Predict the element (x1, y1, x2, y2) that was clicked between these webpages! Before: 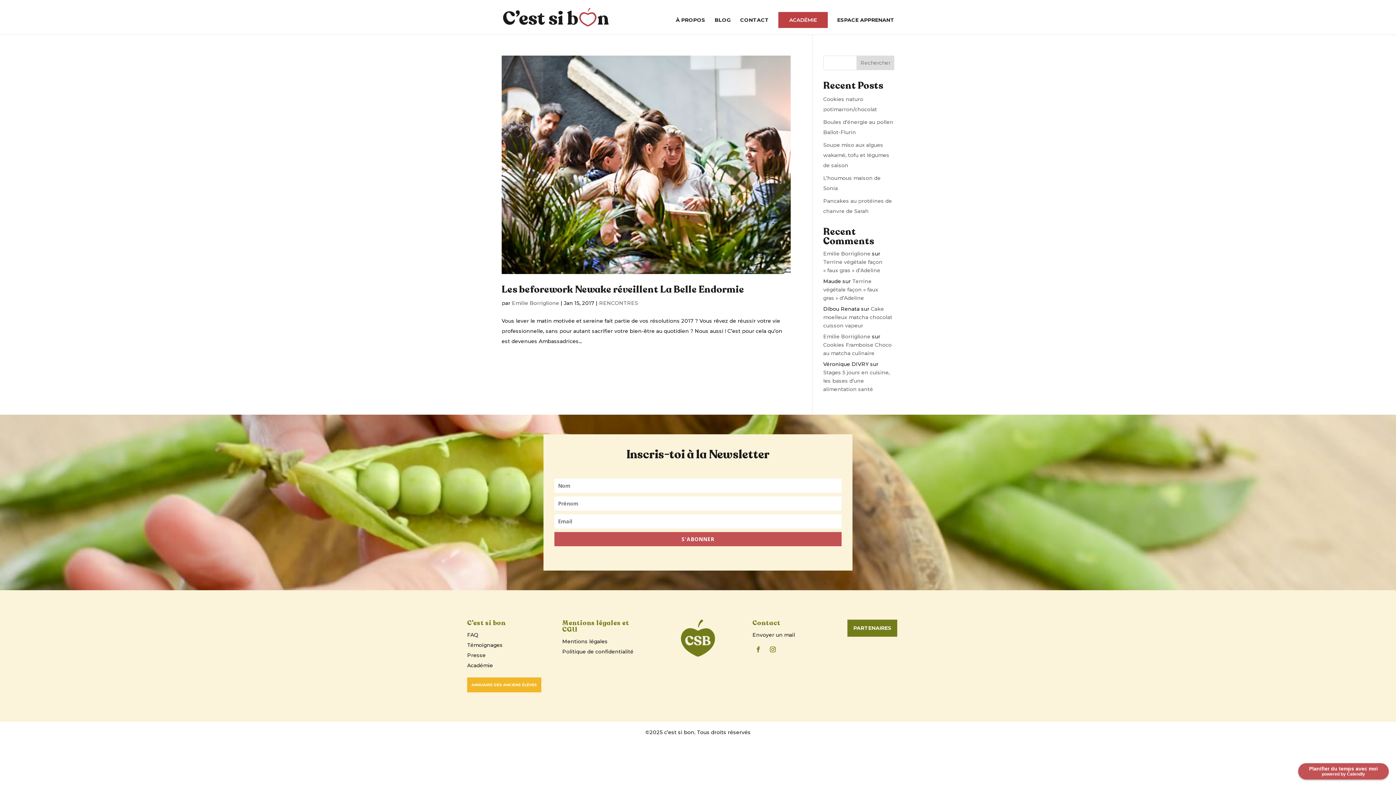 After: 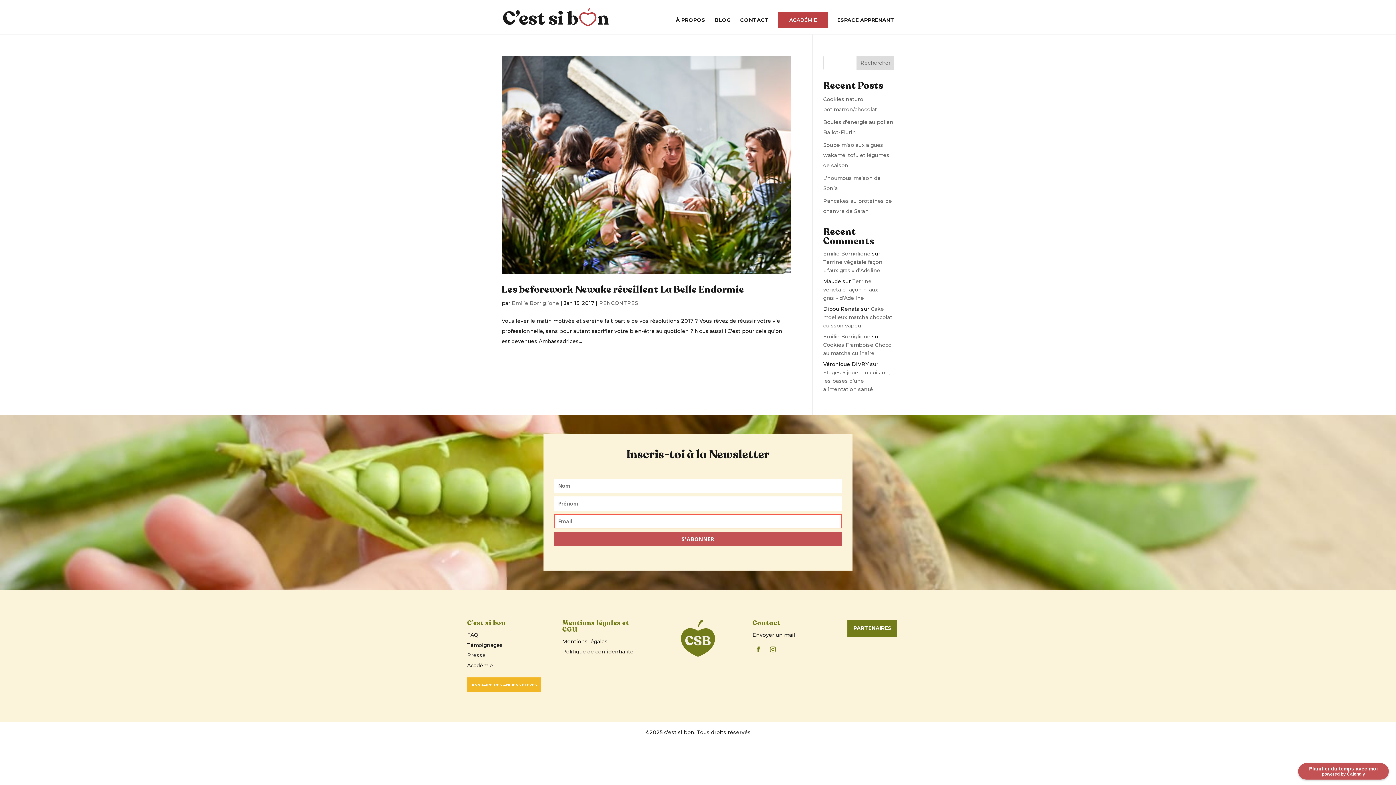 Action: bbox: (554, 532, 841, 546) label: S'ABONNER